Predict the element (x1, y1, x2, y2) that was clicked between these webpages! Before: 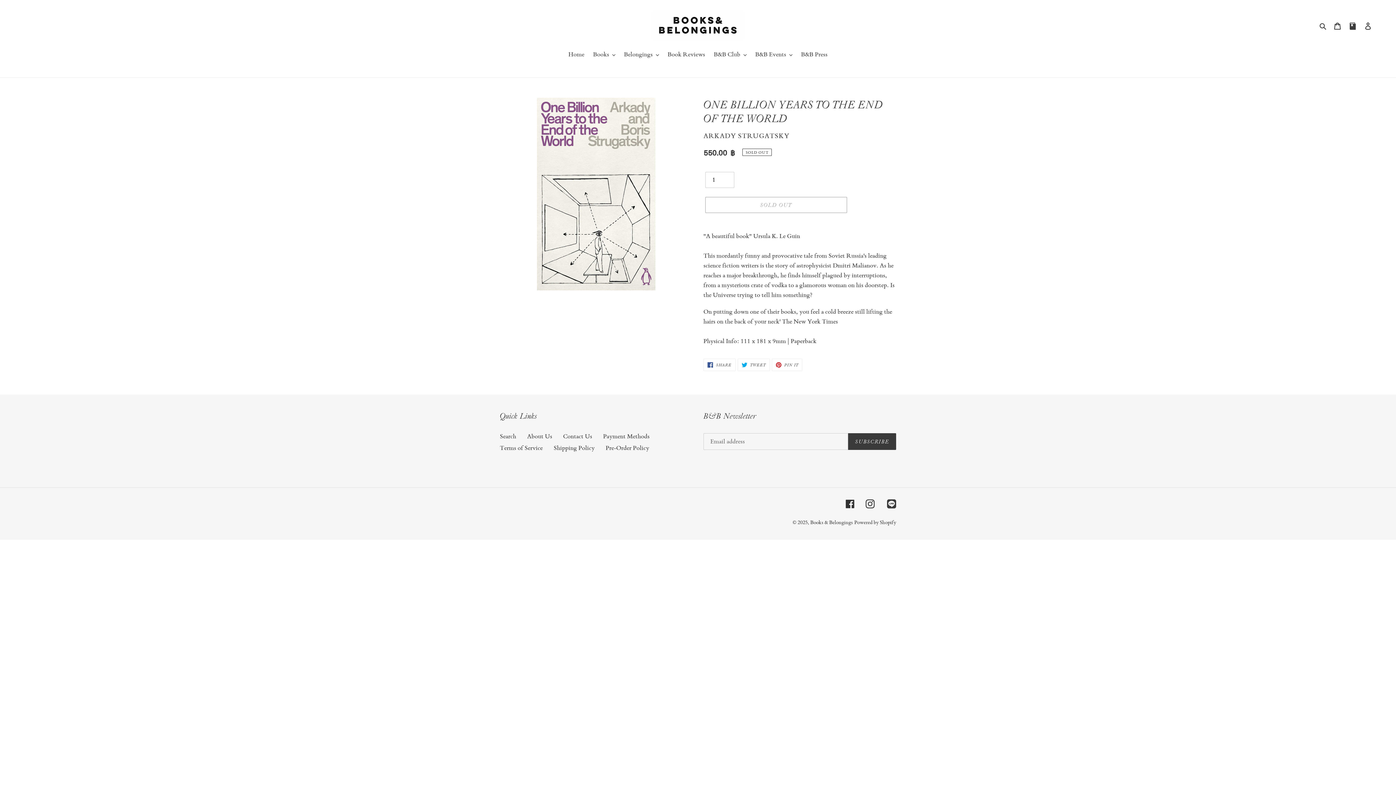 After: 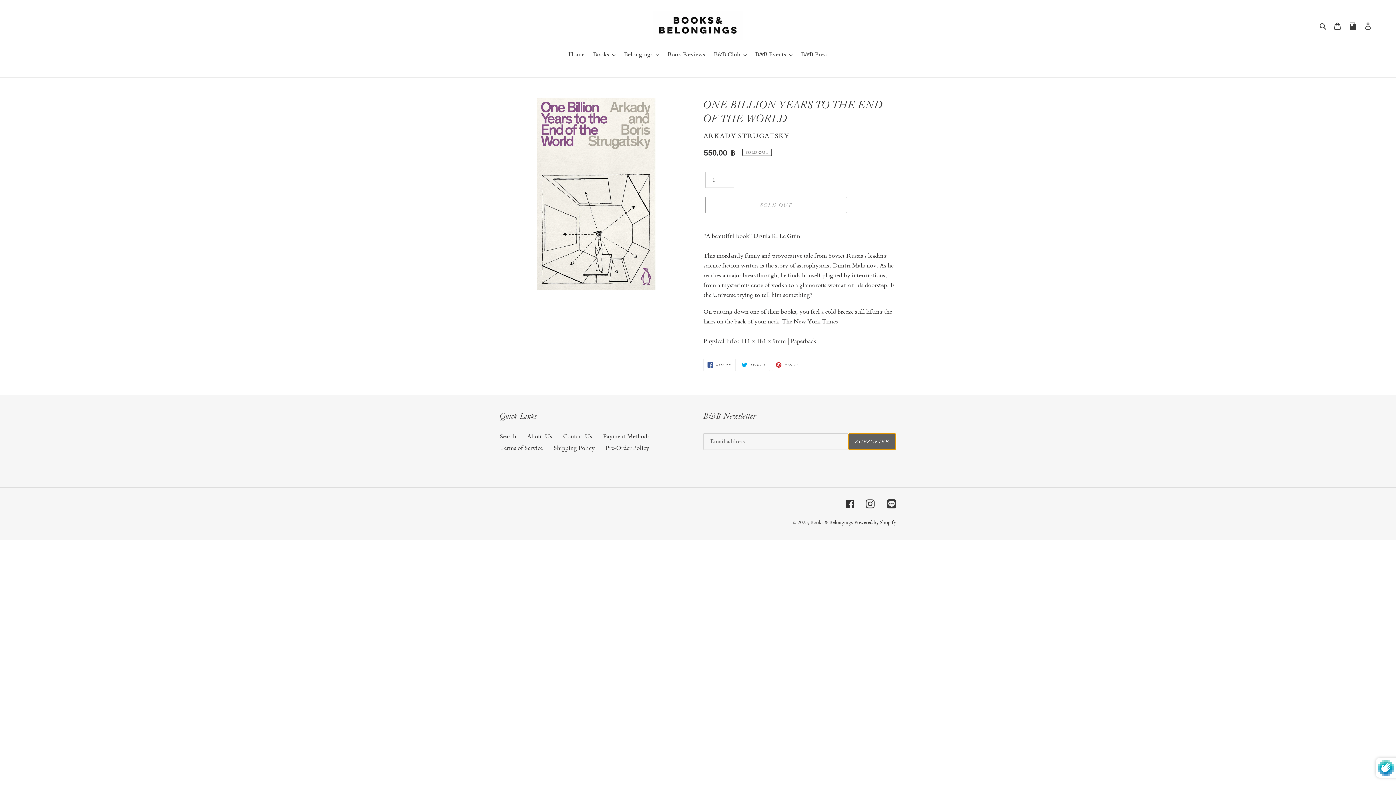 Action: label: SUBSCRIBE bbox: (848, 433, 896, 450)